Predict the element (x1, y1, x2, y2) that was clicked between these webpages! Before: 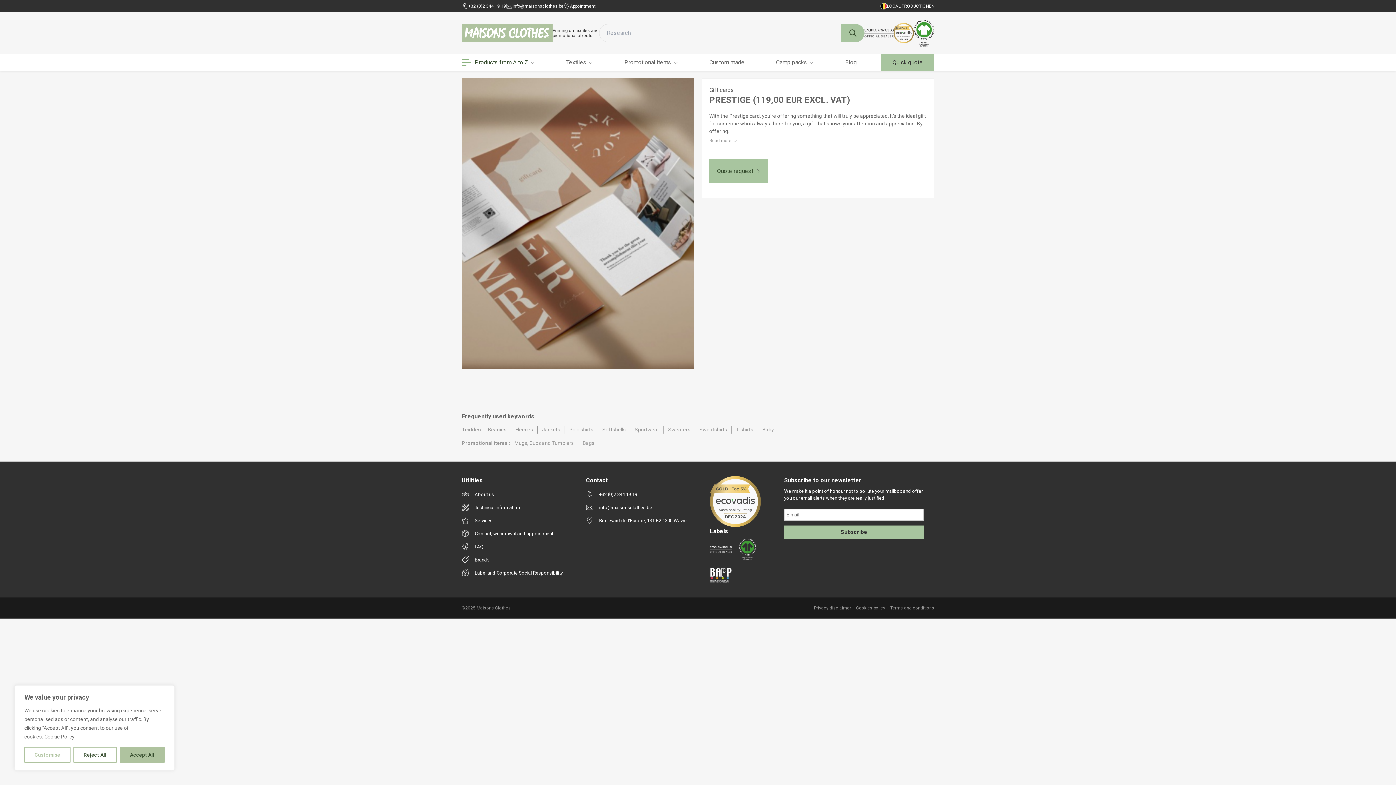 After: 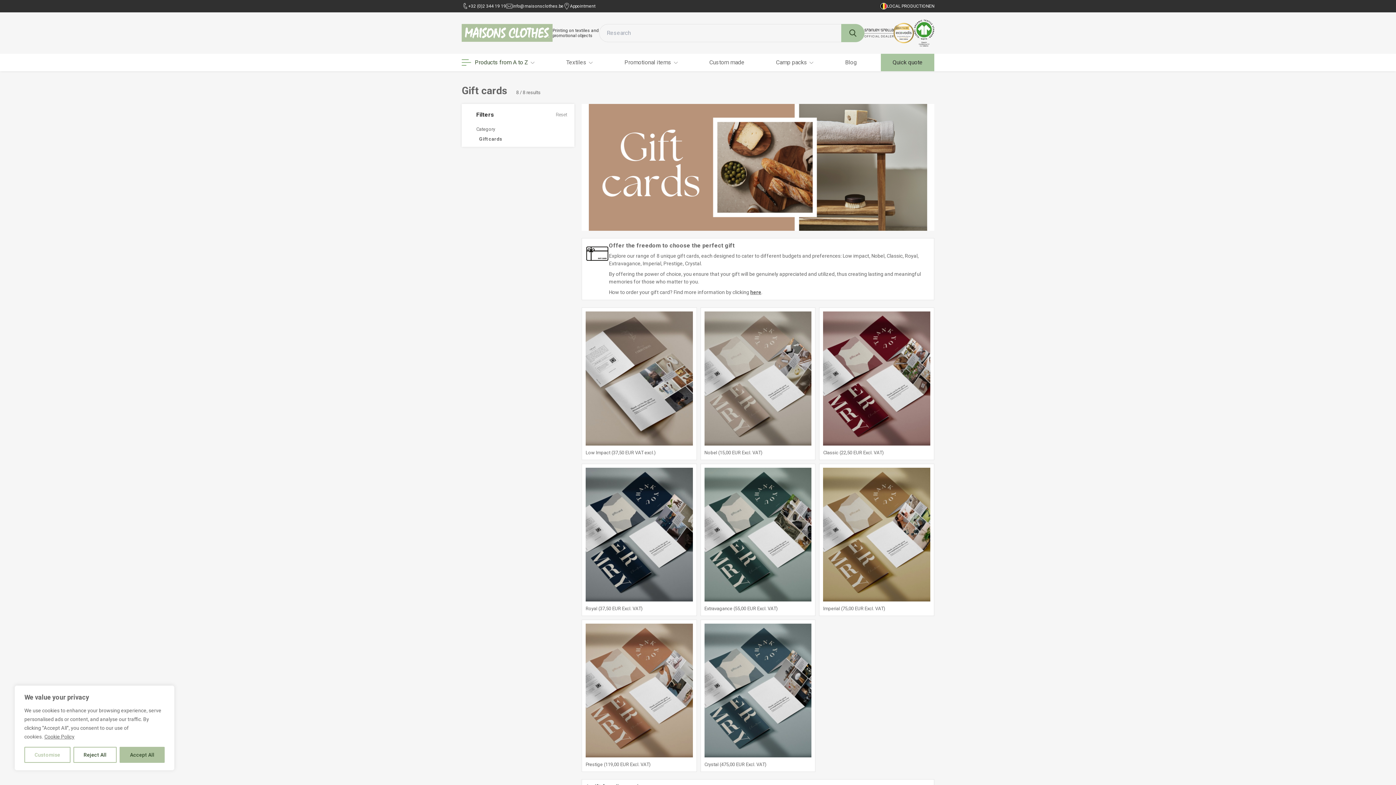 Action: label: Gift cards bbox: (709, 86, 734, 93)